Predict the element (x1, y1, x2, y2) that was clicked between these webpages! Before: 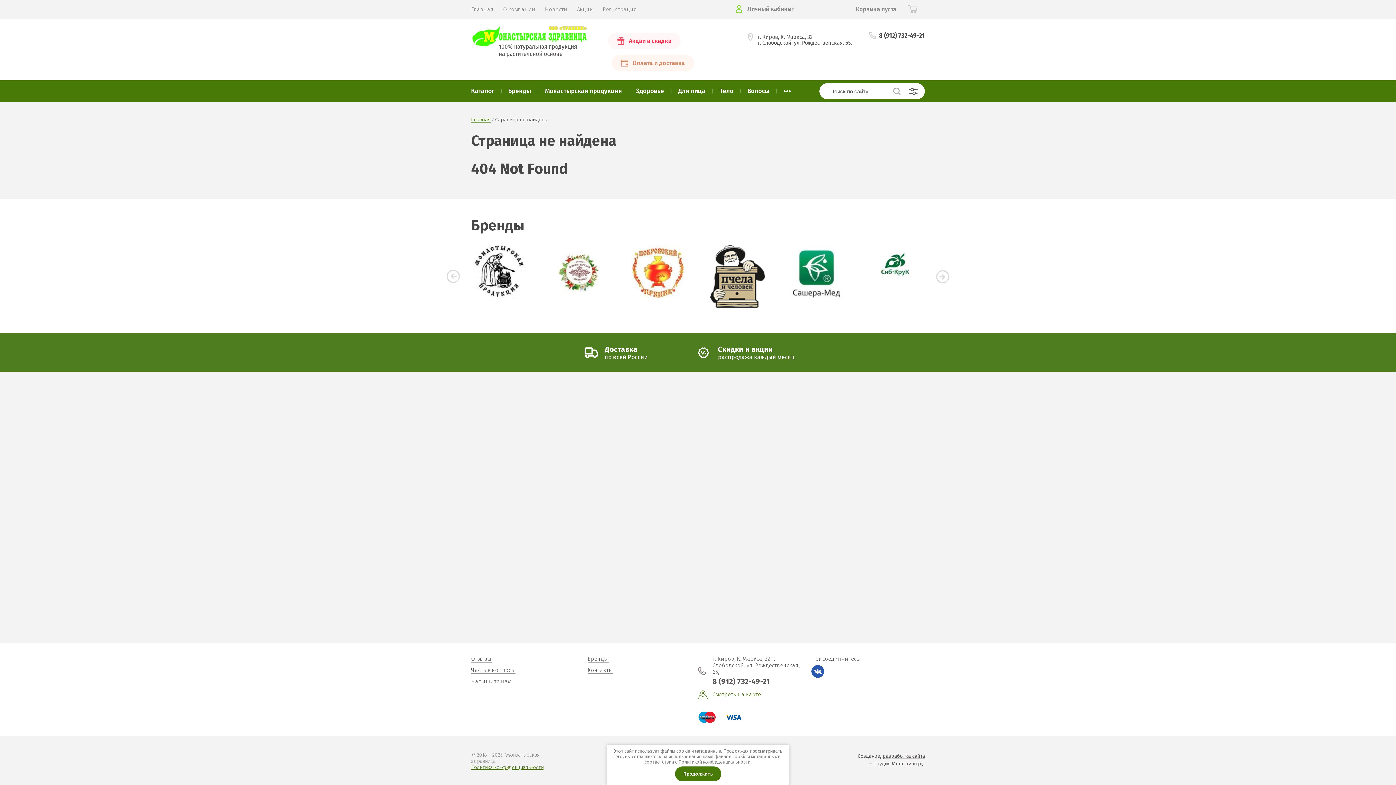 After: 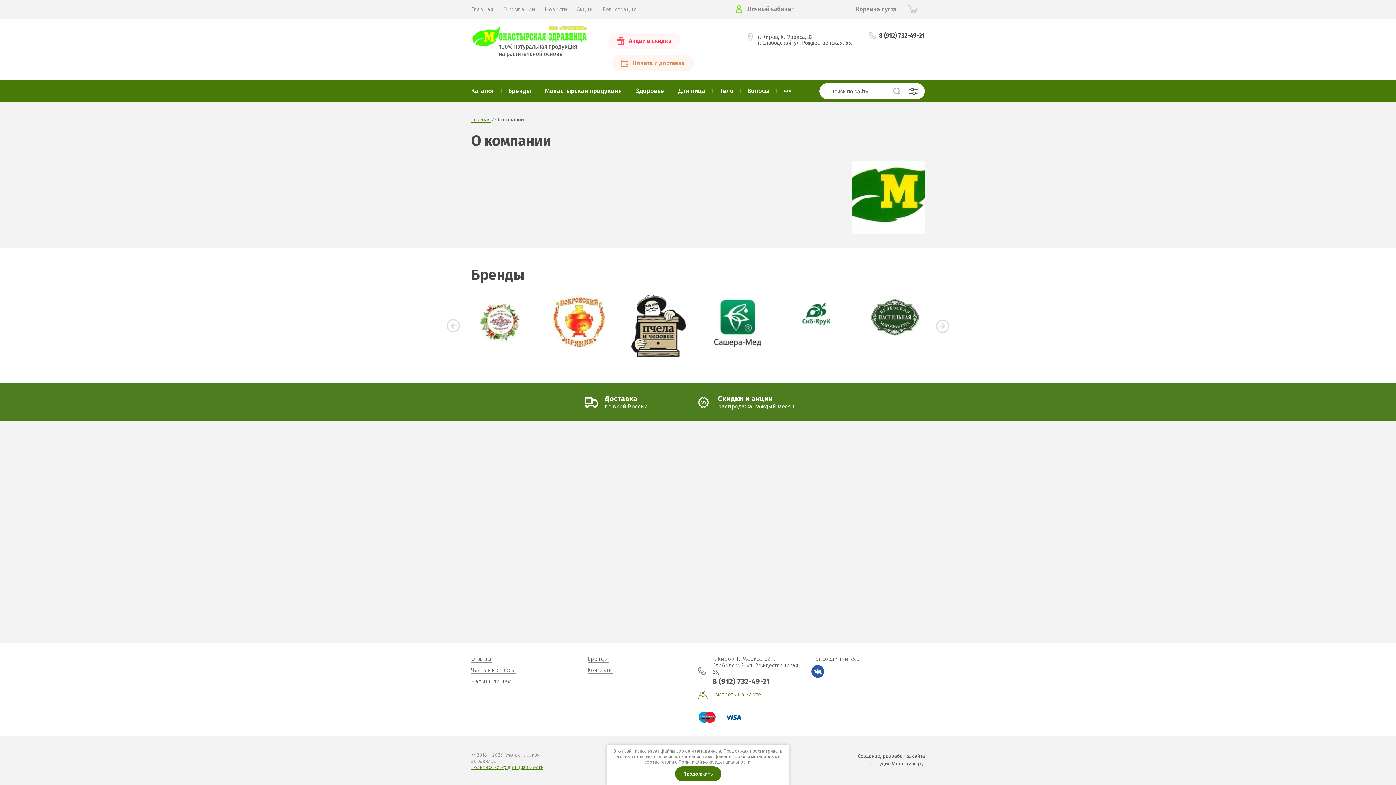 Action: label: О компании bbox: (503, 6, 535, 12)